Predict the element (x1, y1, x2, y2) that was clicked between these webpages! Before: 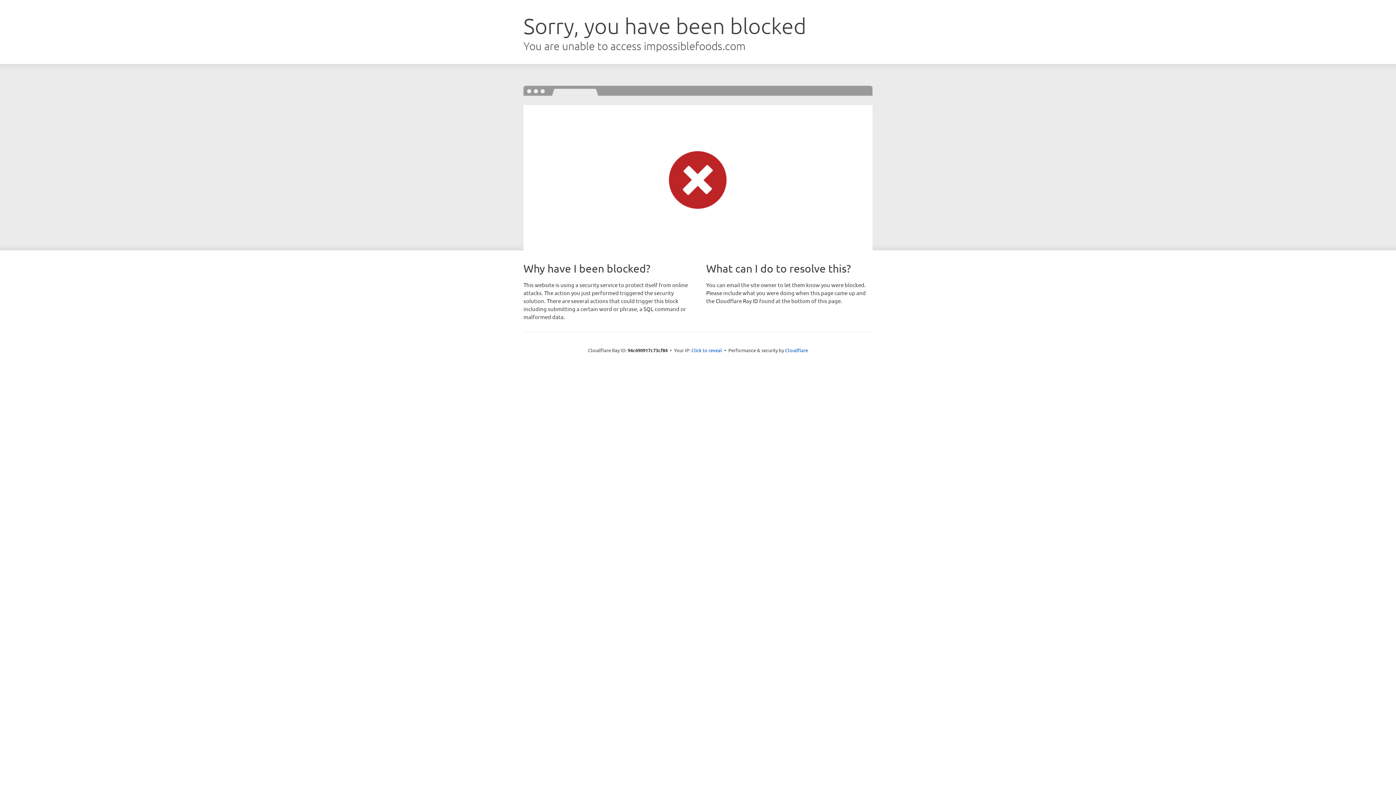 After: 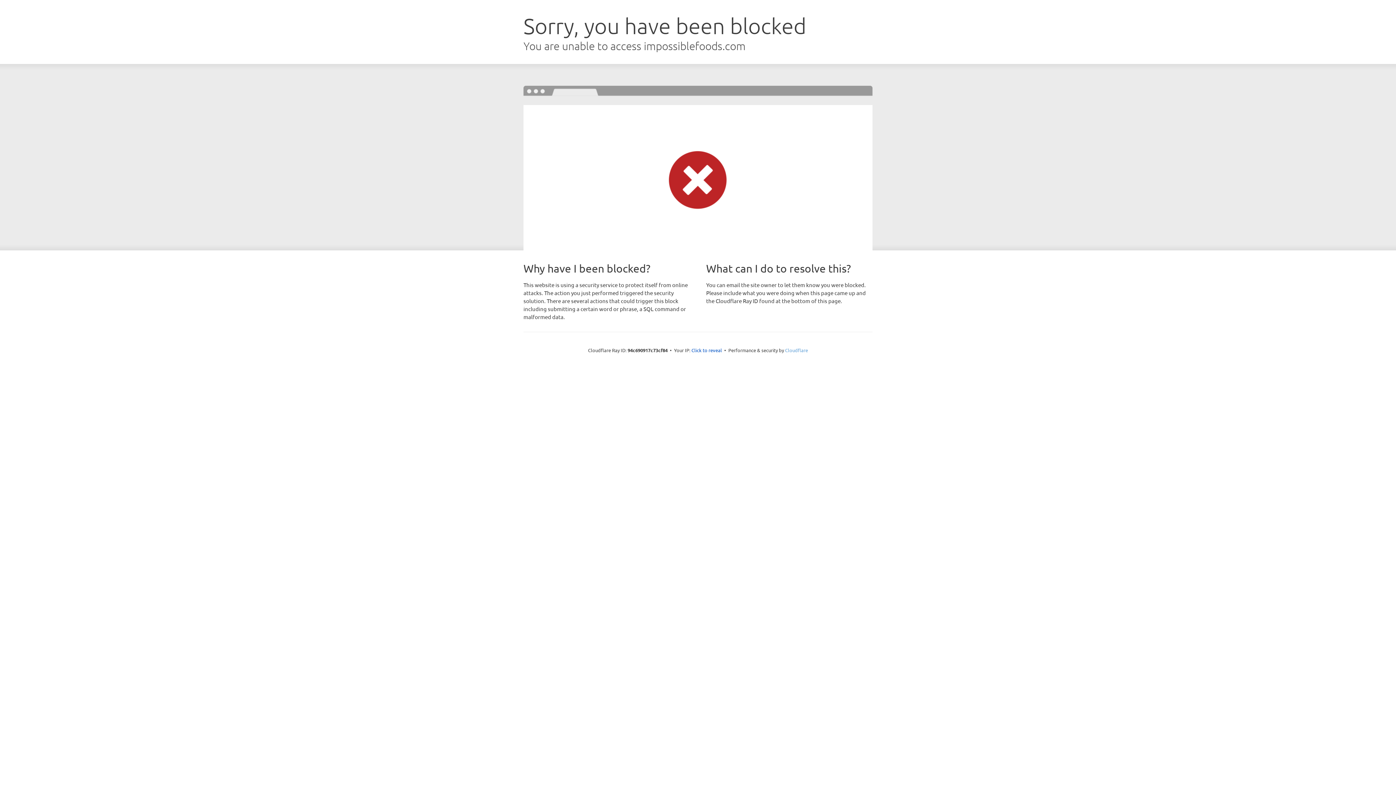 Action: label: Cloudflare bbox: (785, 347, 808, 353)